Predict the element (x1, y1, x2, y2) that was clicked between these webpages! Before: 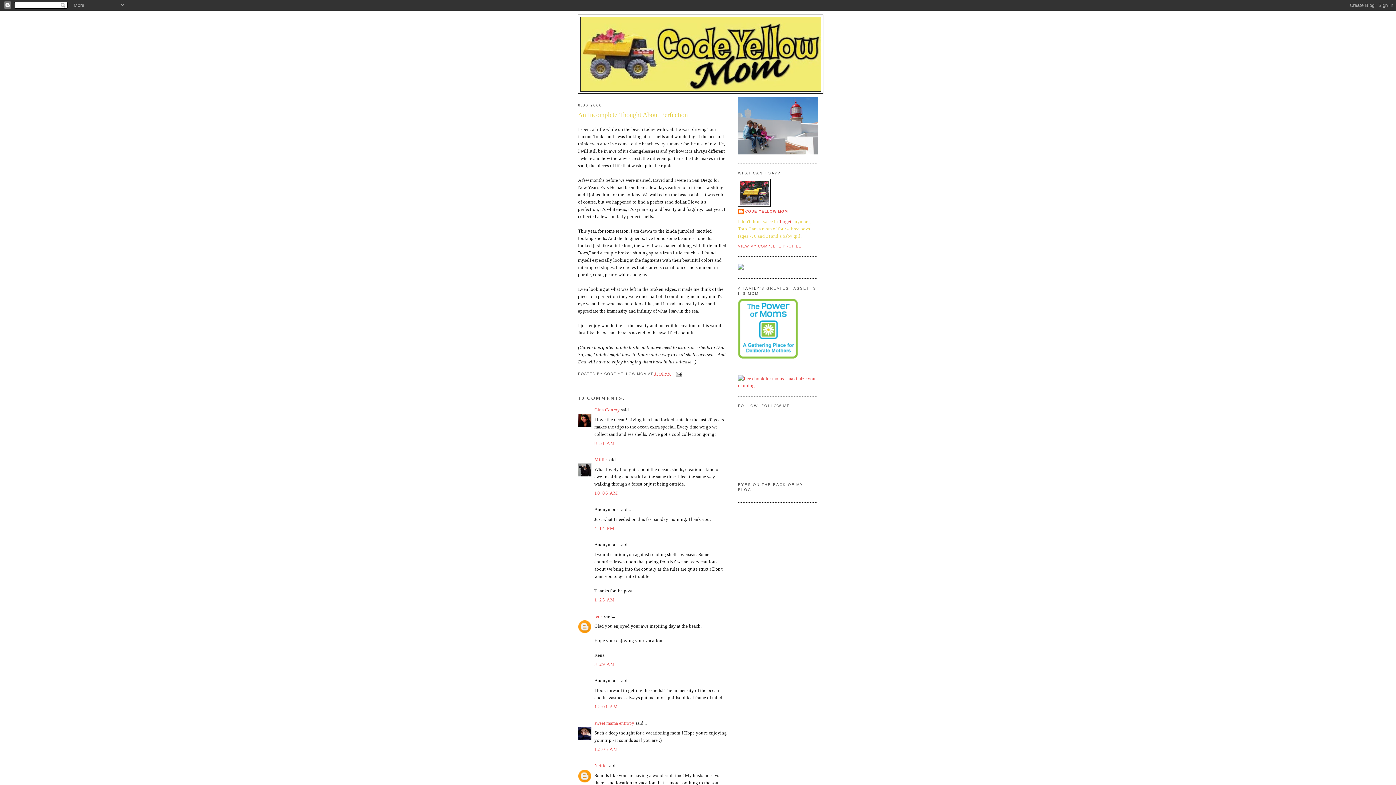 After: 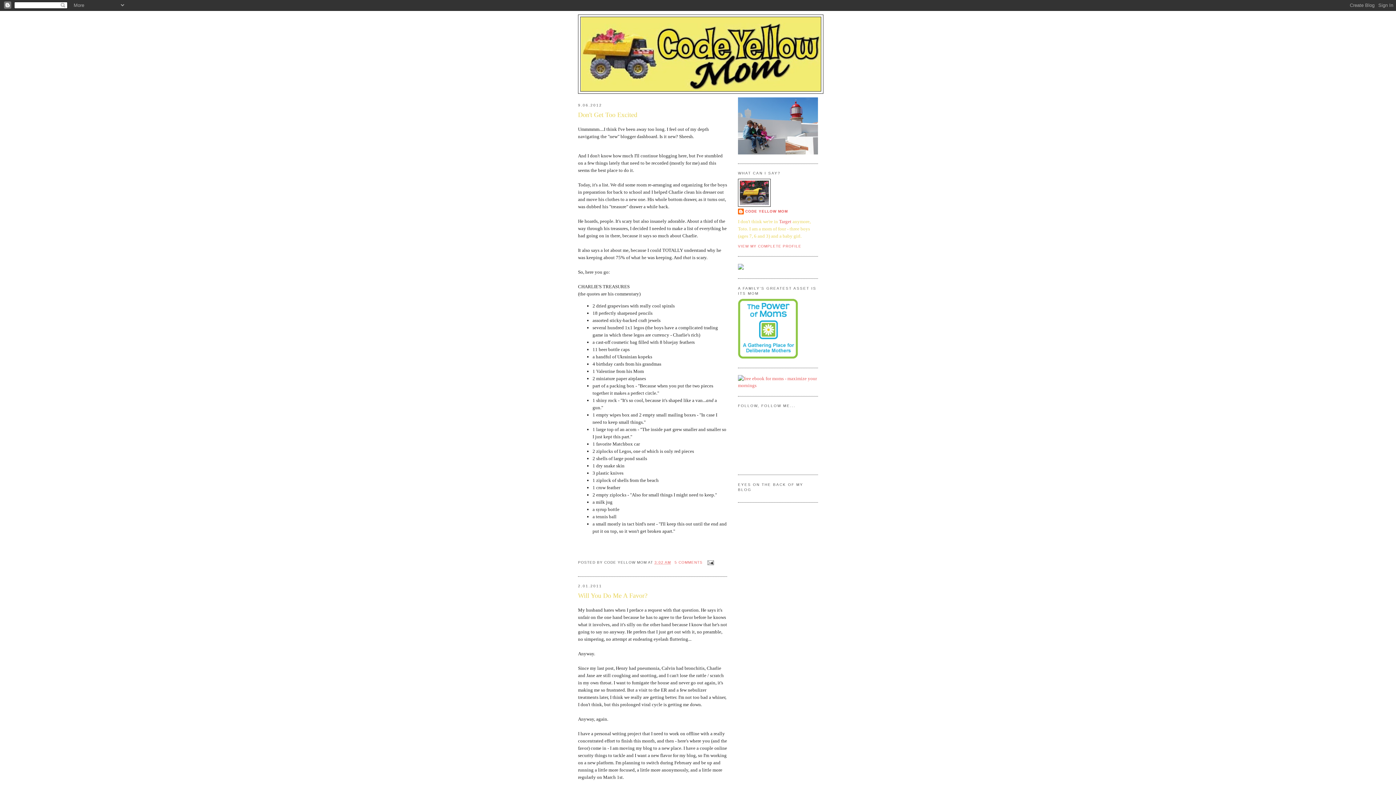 Action: bbox: (580, 17, 821, 91)